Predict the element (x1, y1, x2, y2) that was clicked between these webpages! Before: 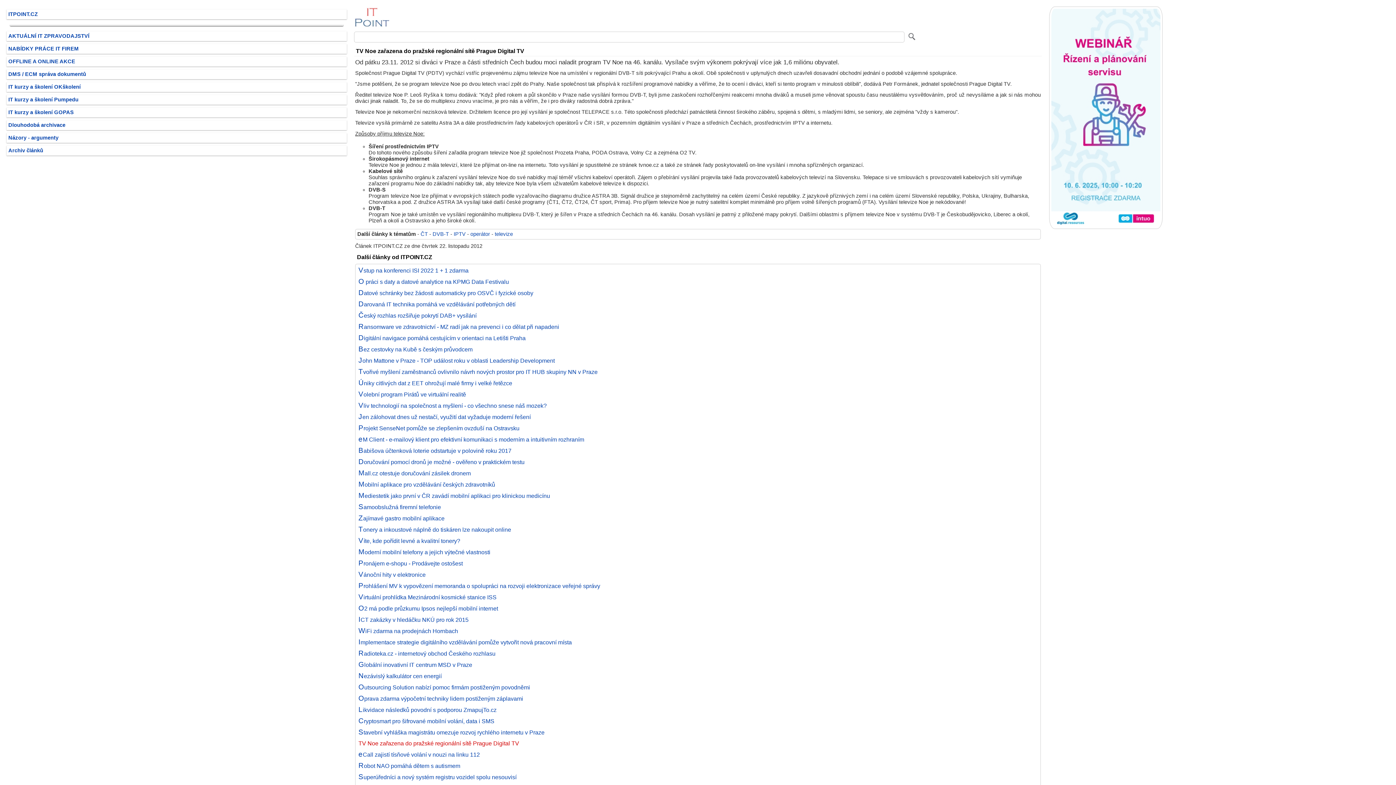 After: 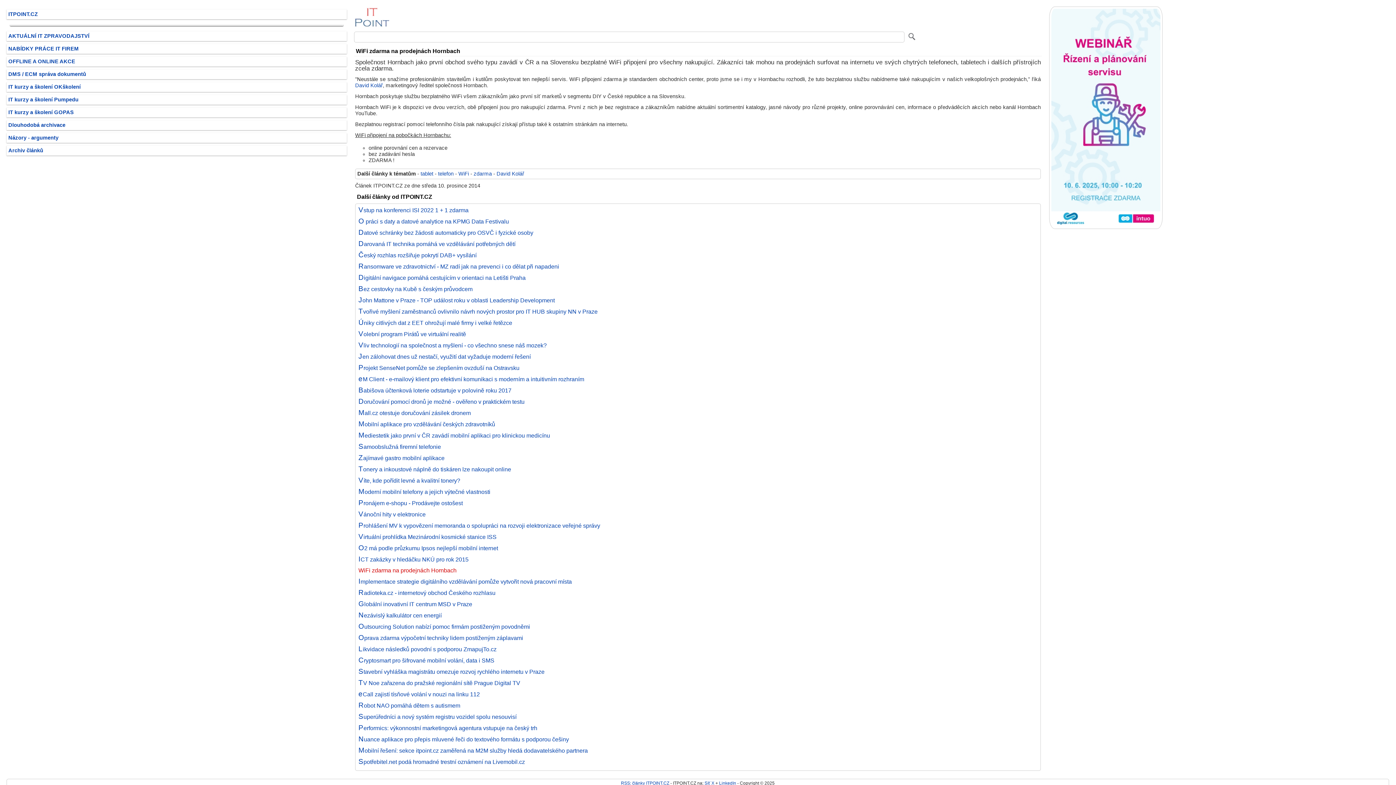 Action: bbox: (358, 628, 458, 634) label: WiFi zdarma na prodejnách Hornbach